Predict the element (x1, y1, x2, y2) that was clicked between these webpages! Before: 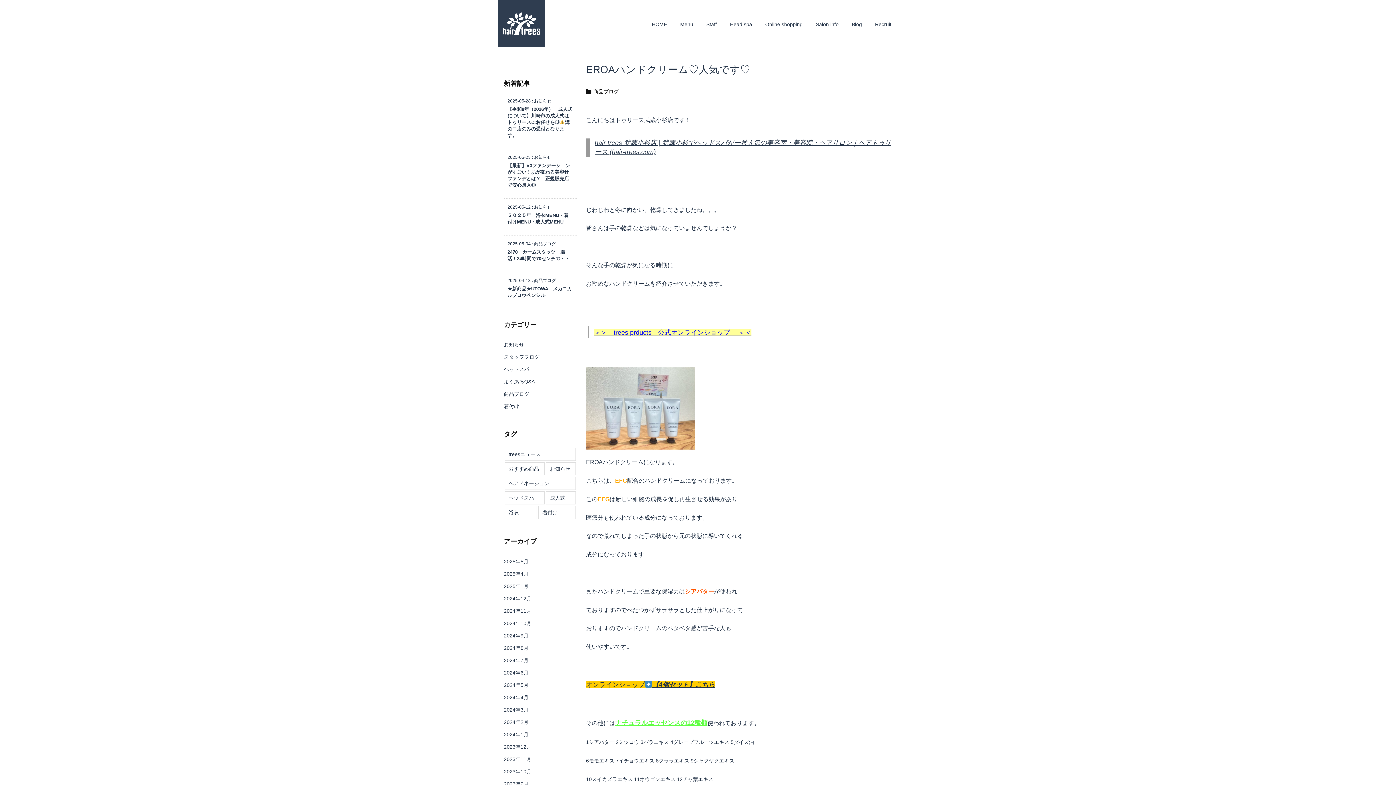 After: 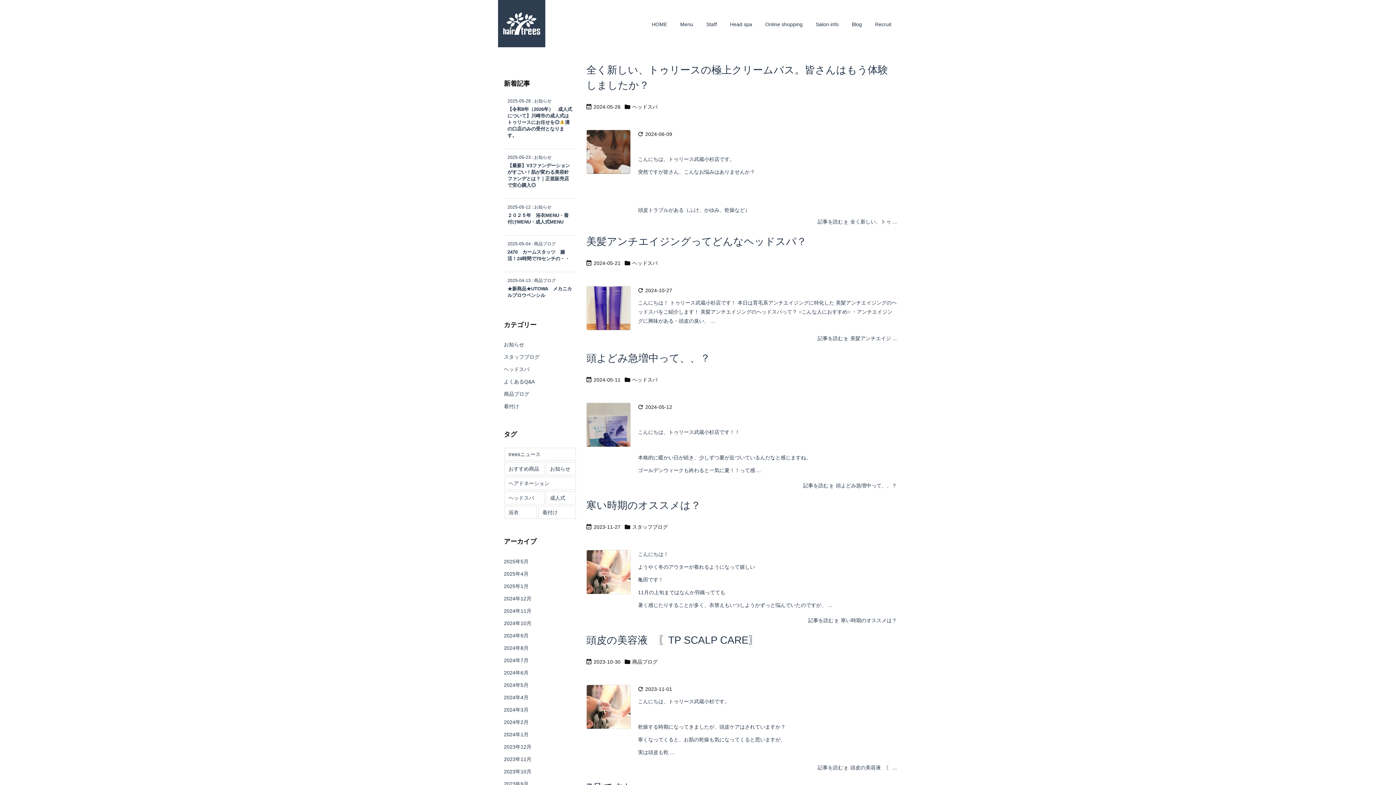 Action: label: ヘッドスパ (18個の項目) bbox: (504, 491, 544, 504)